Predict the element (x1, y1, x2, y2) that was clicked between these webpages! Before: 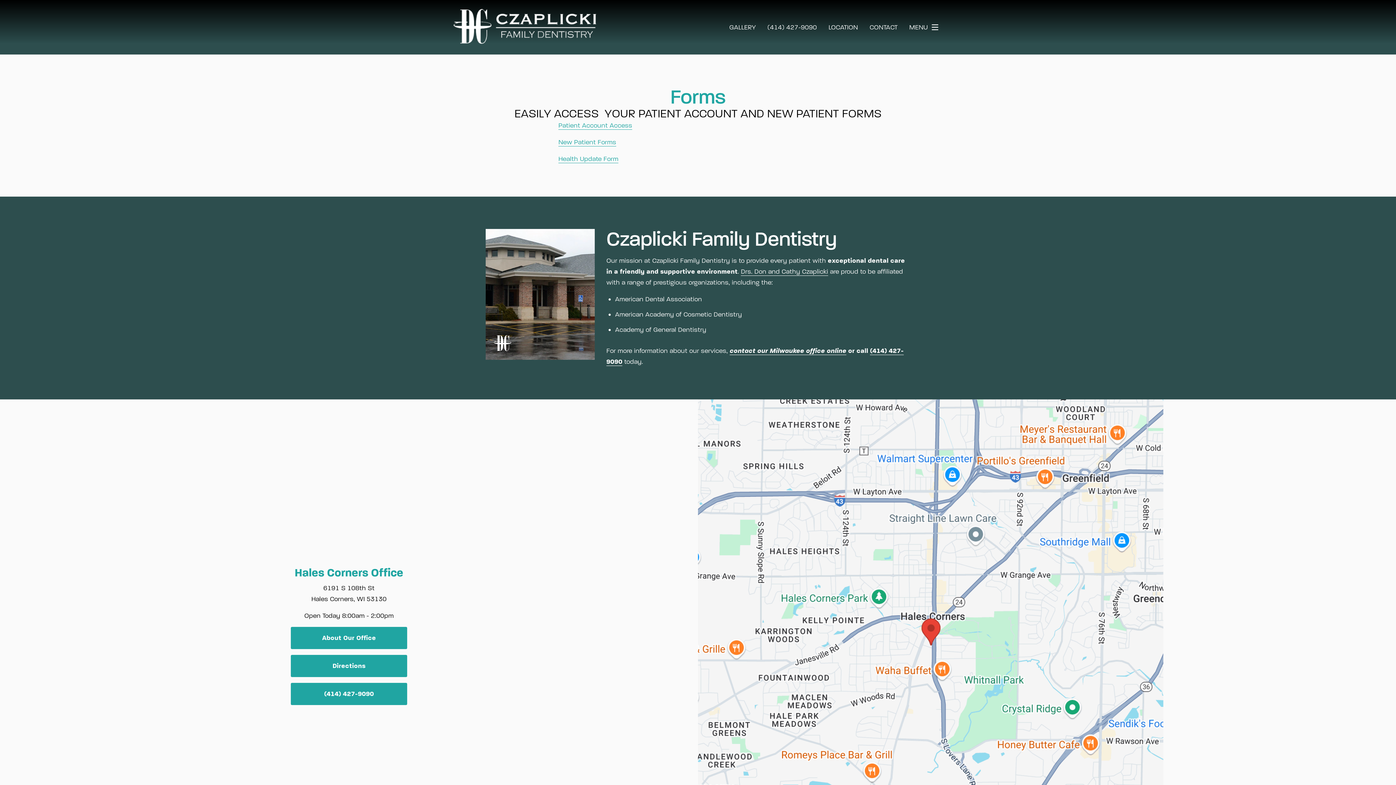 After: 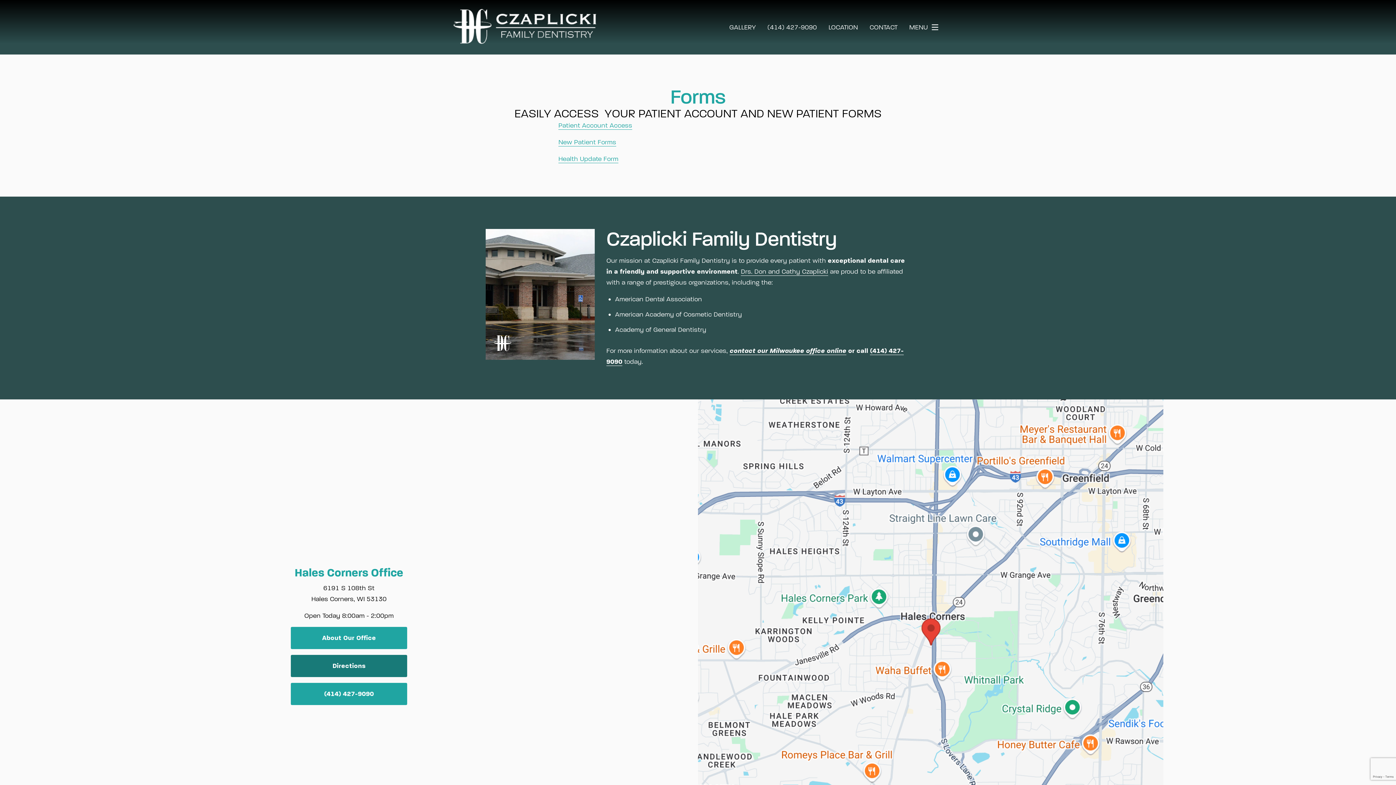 Action: label: Directions bbox: (290, 655, 407, 677)